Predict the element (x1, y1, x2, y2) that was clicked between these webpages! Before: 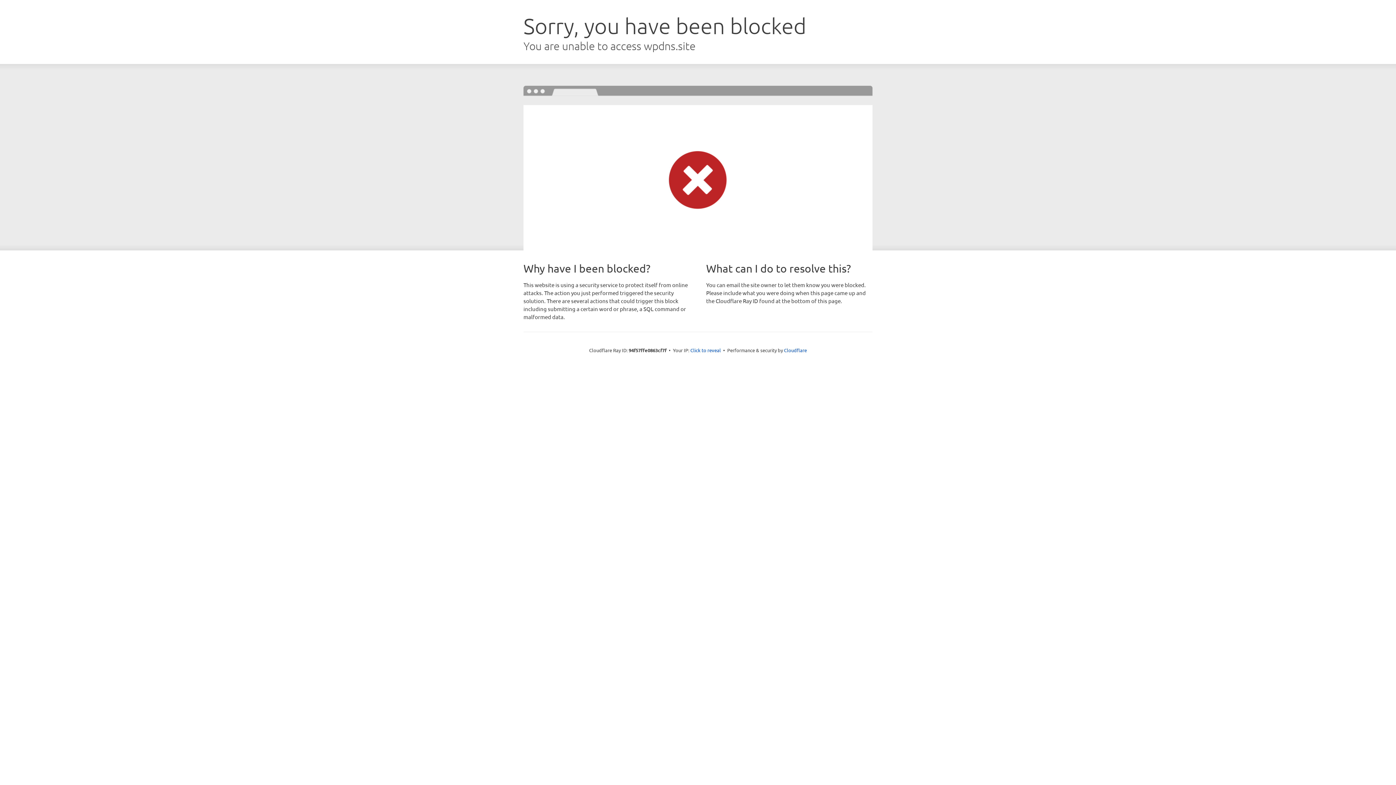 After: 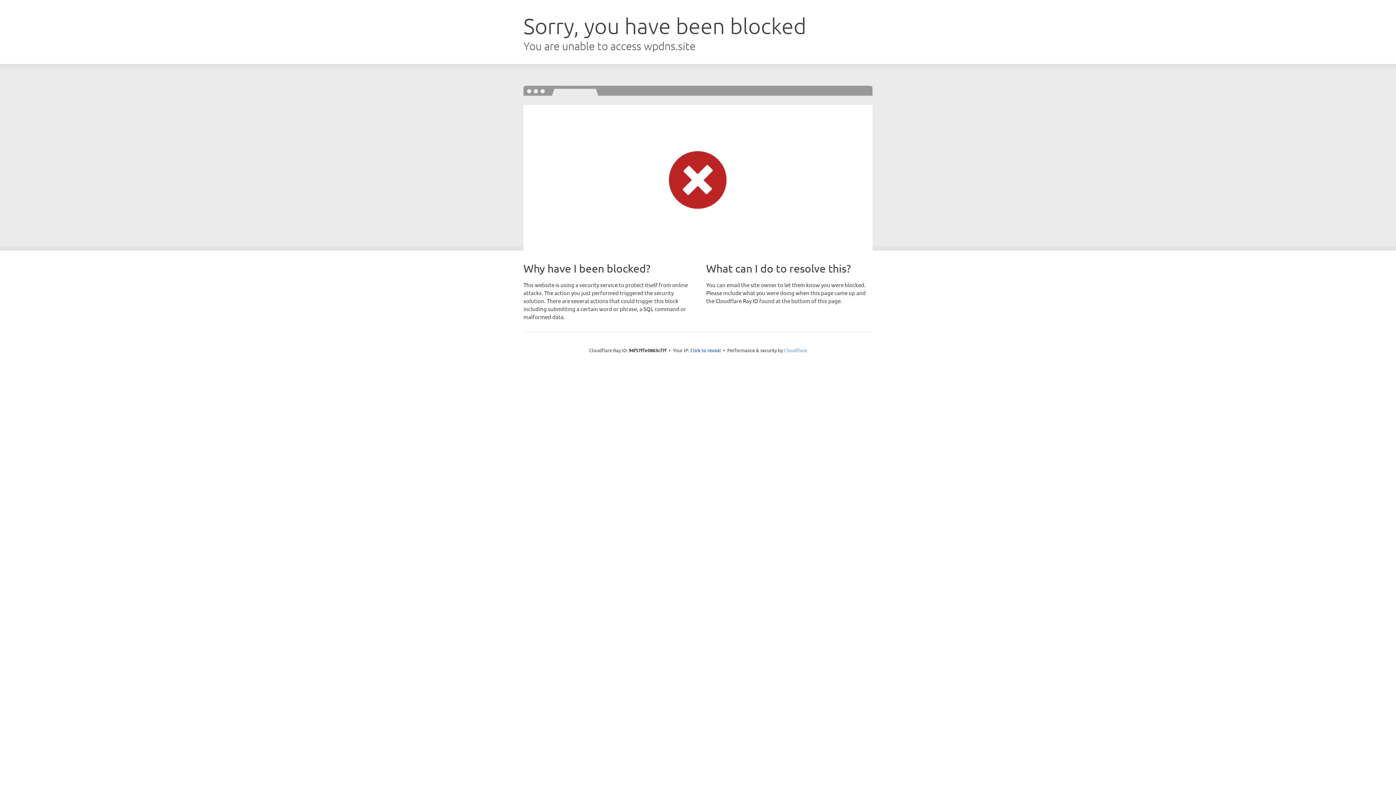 Action: bbox: (784, 347, 807, 353) label: Cloudflare